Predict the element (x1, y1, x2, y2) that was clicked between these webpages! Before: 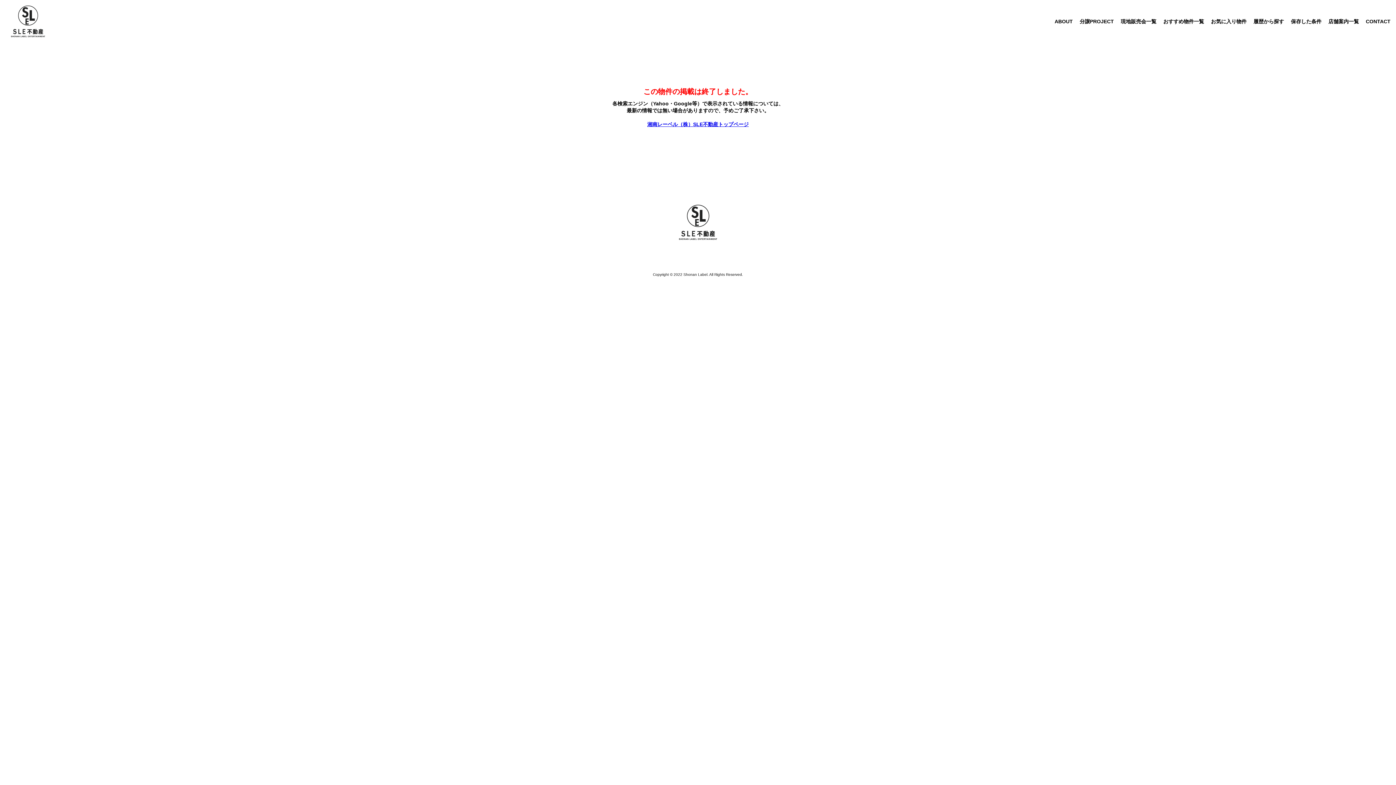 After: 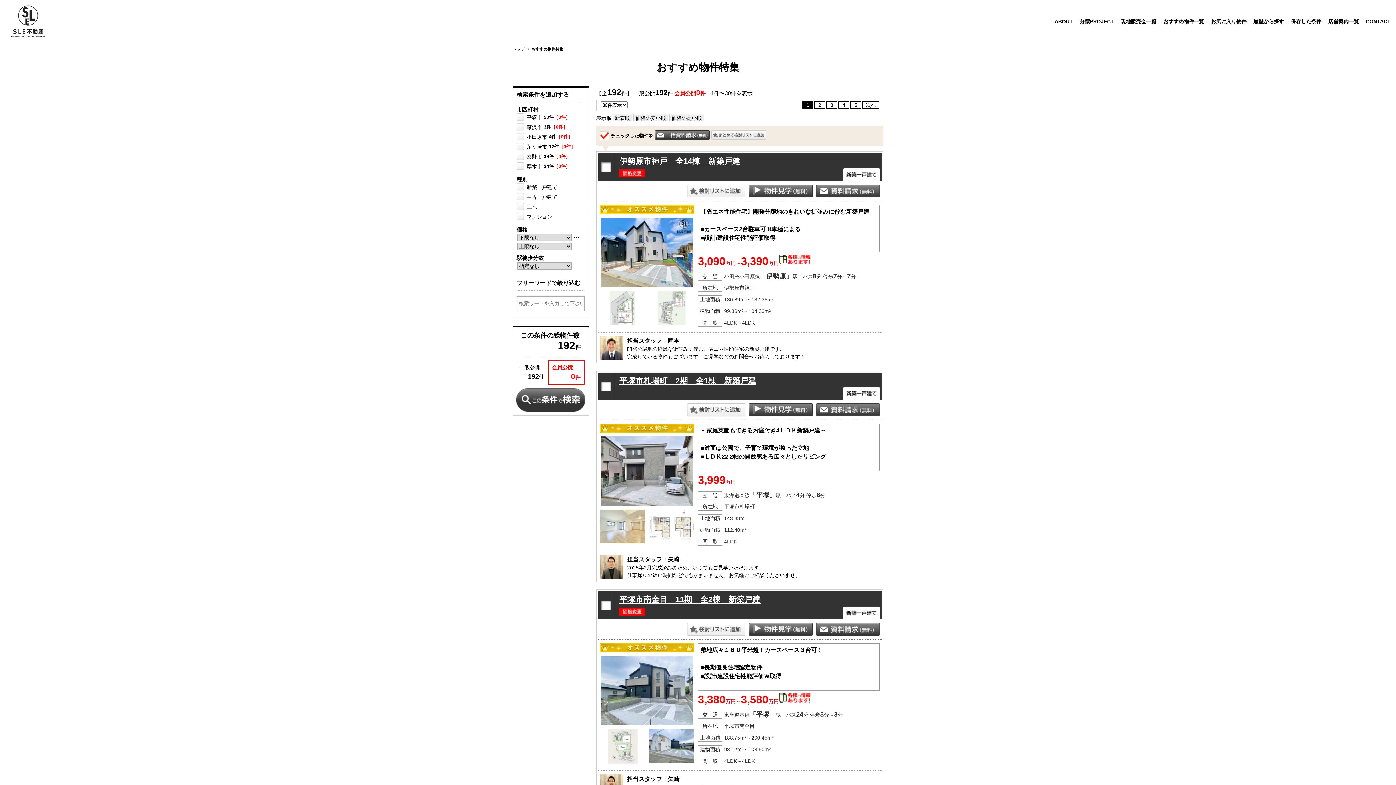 Action: label: おすすめ物件一覧 bbox: (1160, 13, 1207, 29)